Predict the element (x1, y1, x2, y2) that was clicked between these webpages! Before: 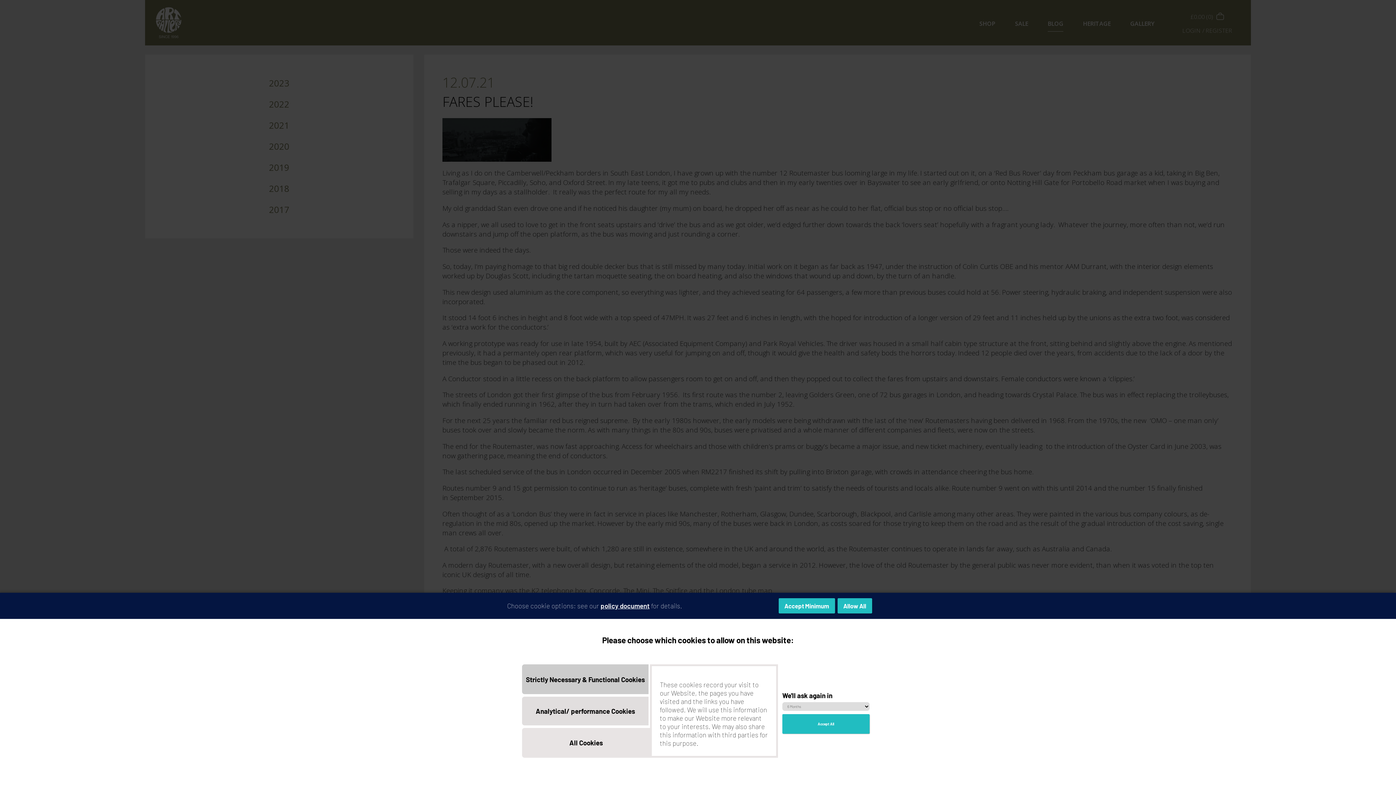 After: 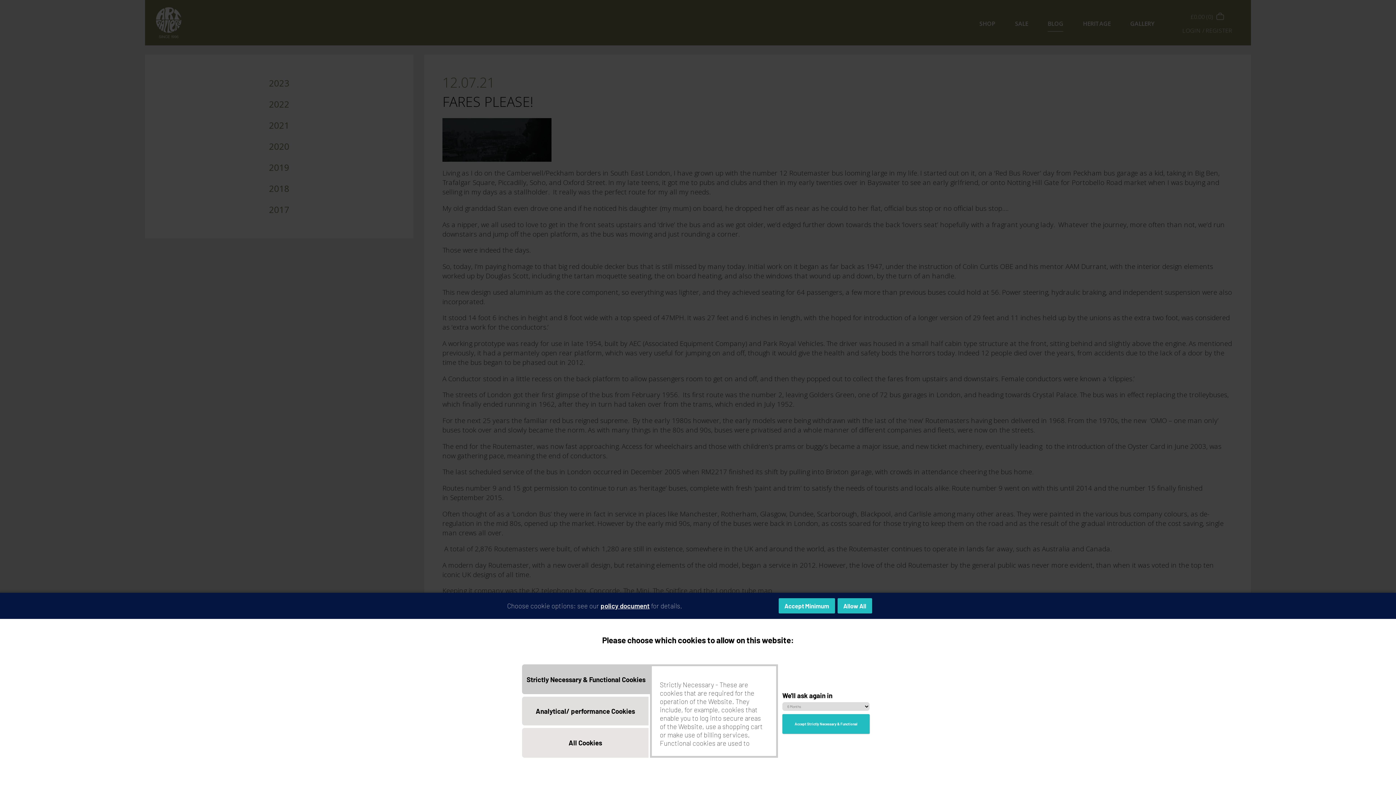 Action: bbox: (522, 664, 648, 694) label: Strictly Necessary & Functional Cookies